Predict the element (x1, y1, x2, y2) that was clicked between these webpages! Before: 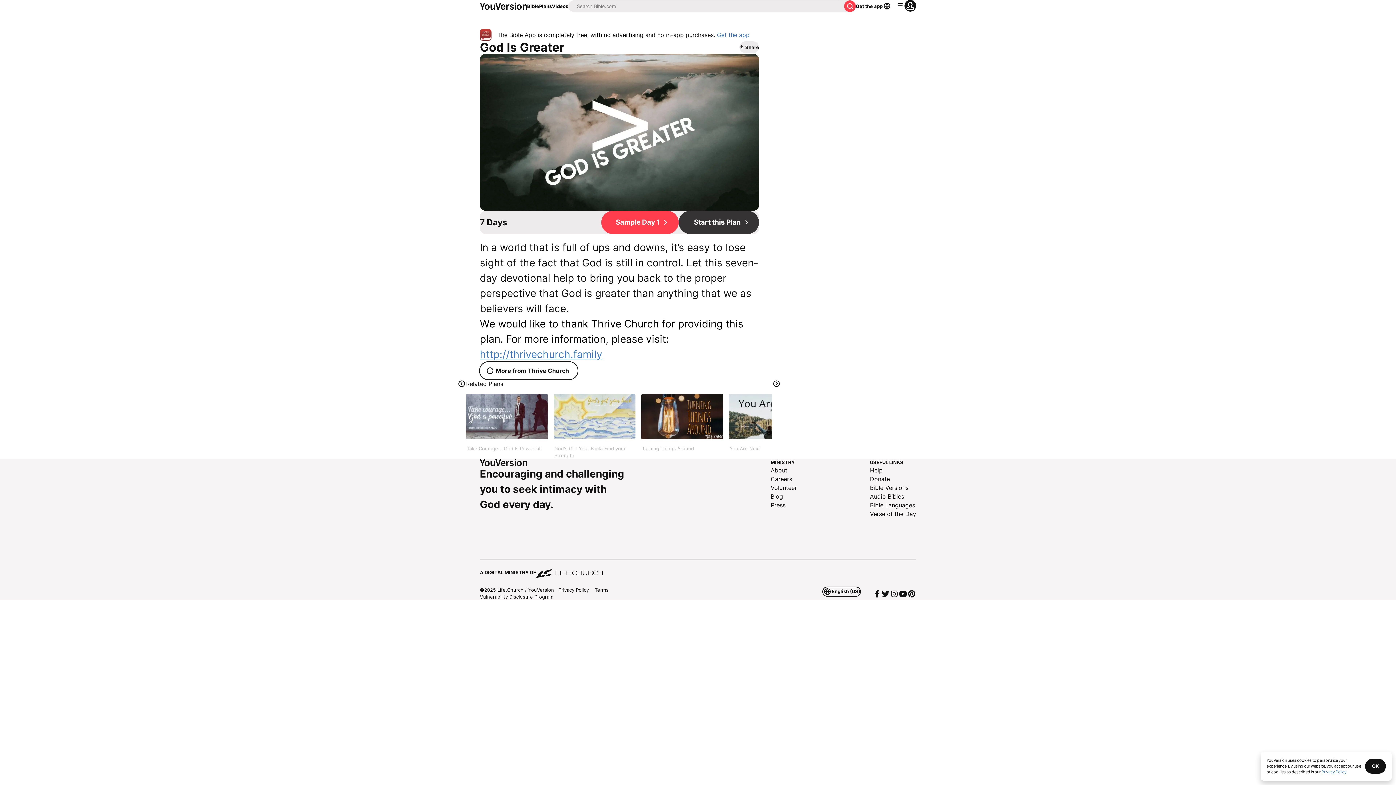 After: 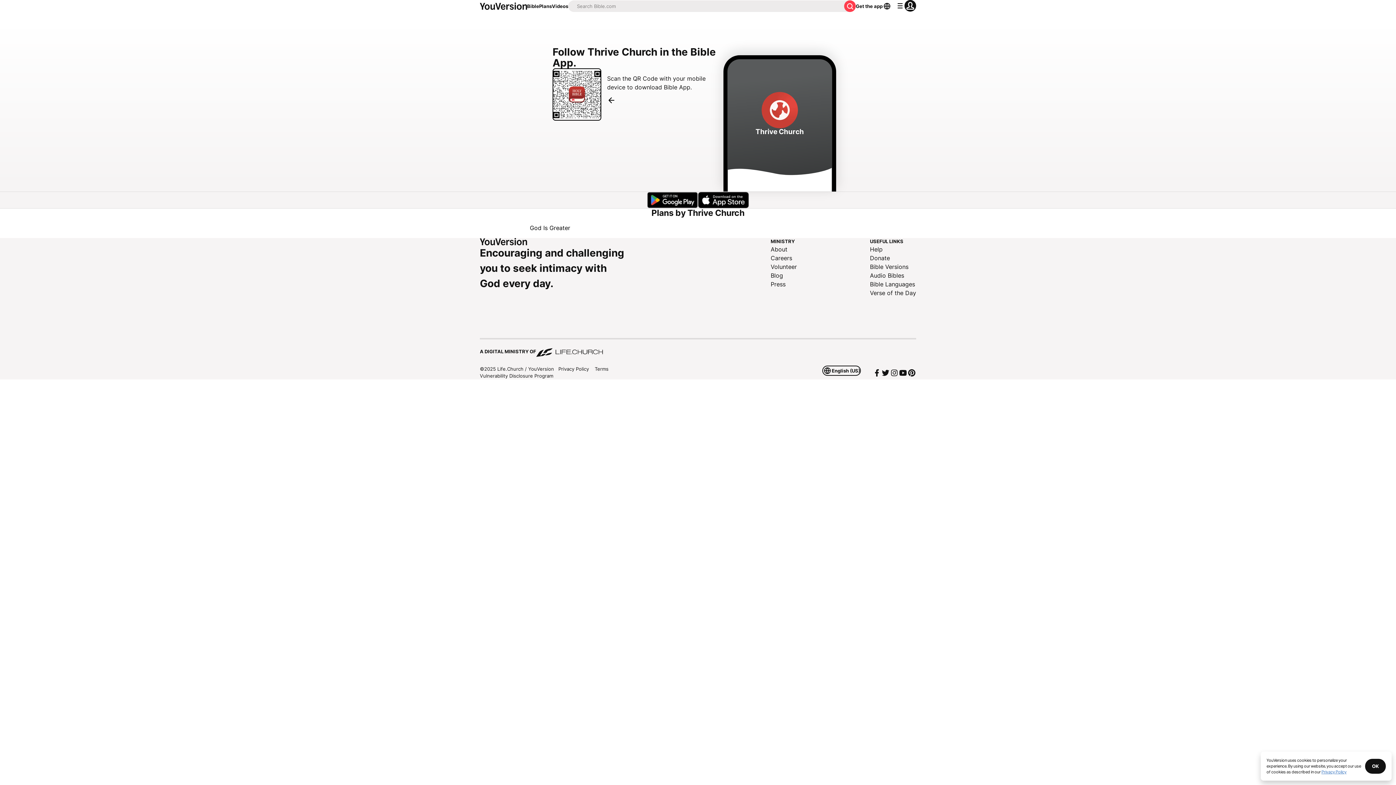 Action: bbox: (480, 362, 577, 379) label: More from Thrive Church